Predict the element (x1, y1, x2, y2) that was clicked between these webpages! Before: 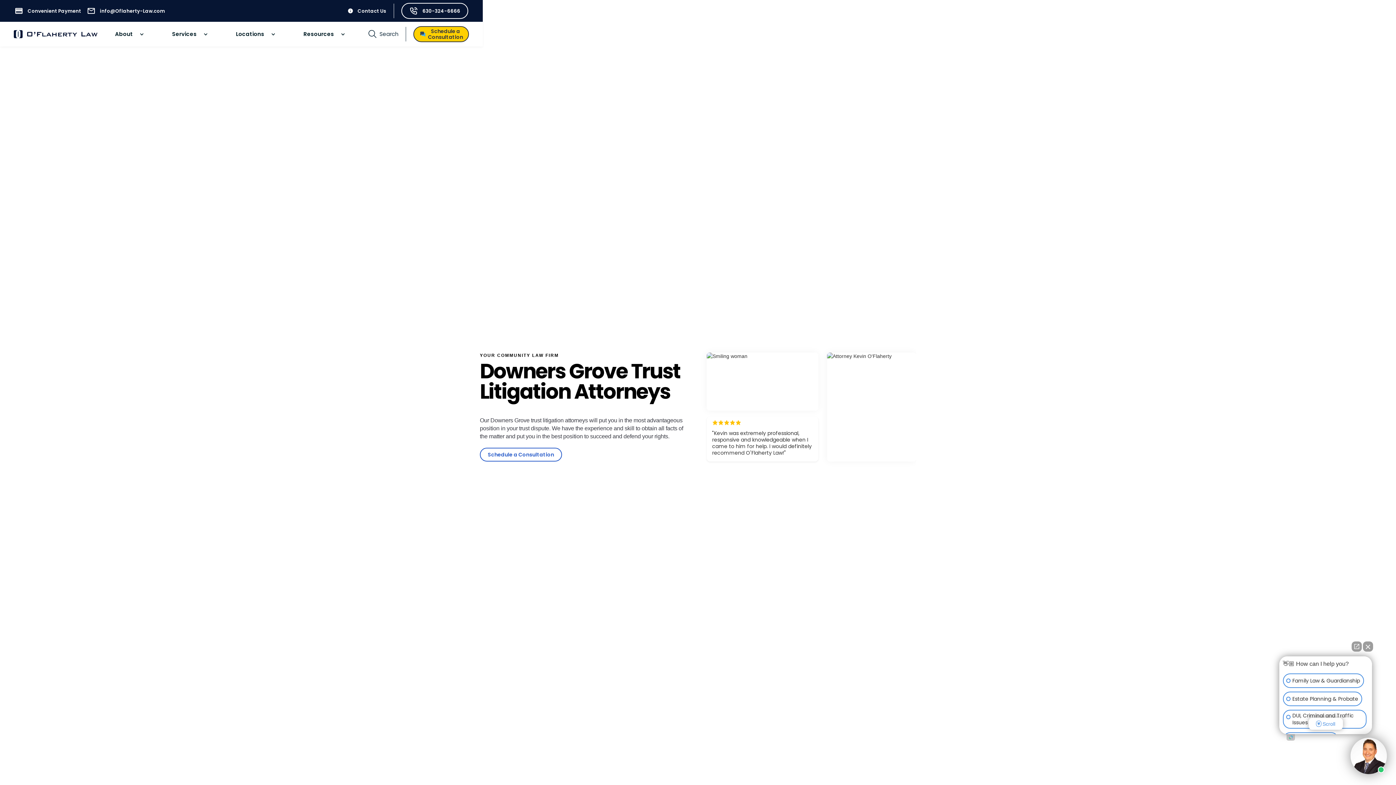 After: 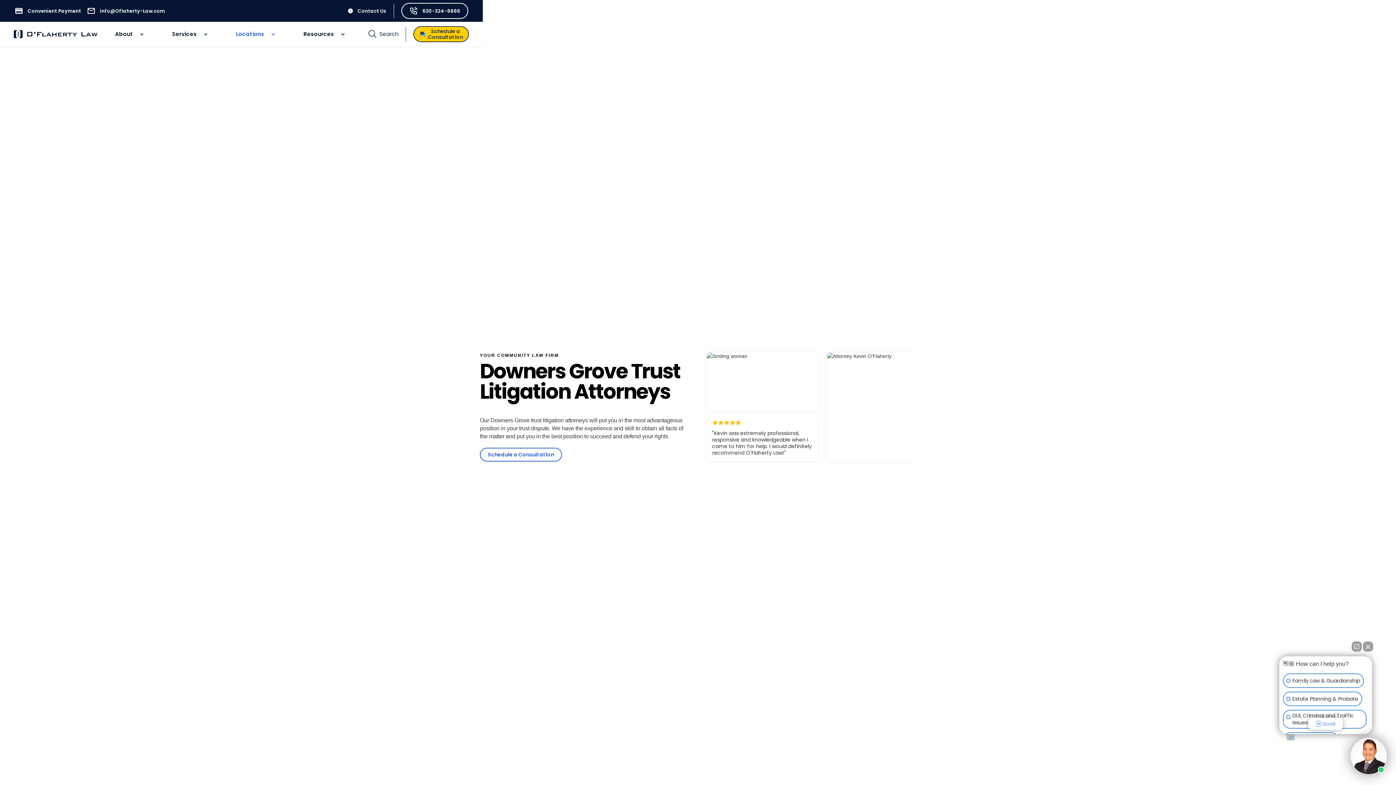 Action: bbox: (222, 26, 289, 41) label: Locations